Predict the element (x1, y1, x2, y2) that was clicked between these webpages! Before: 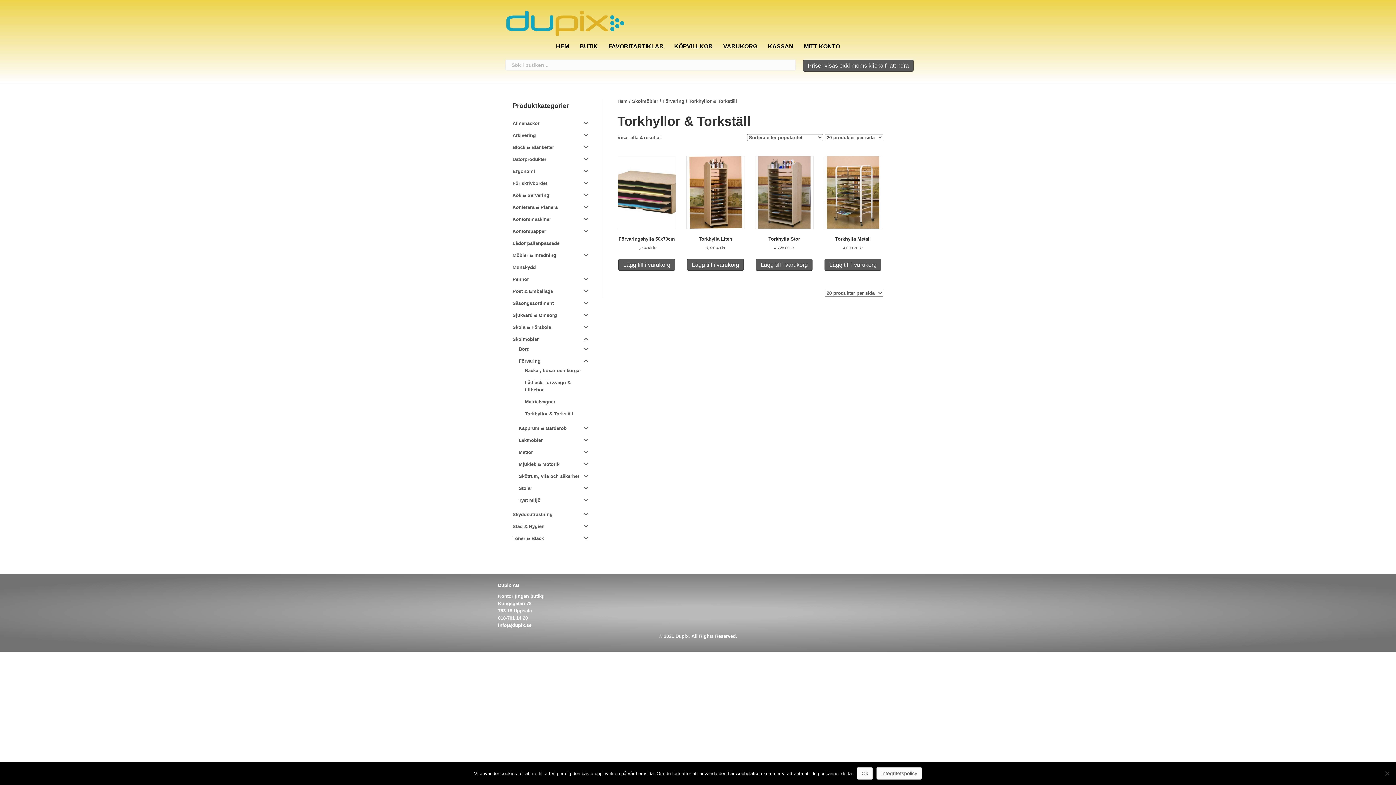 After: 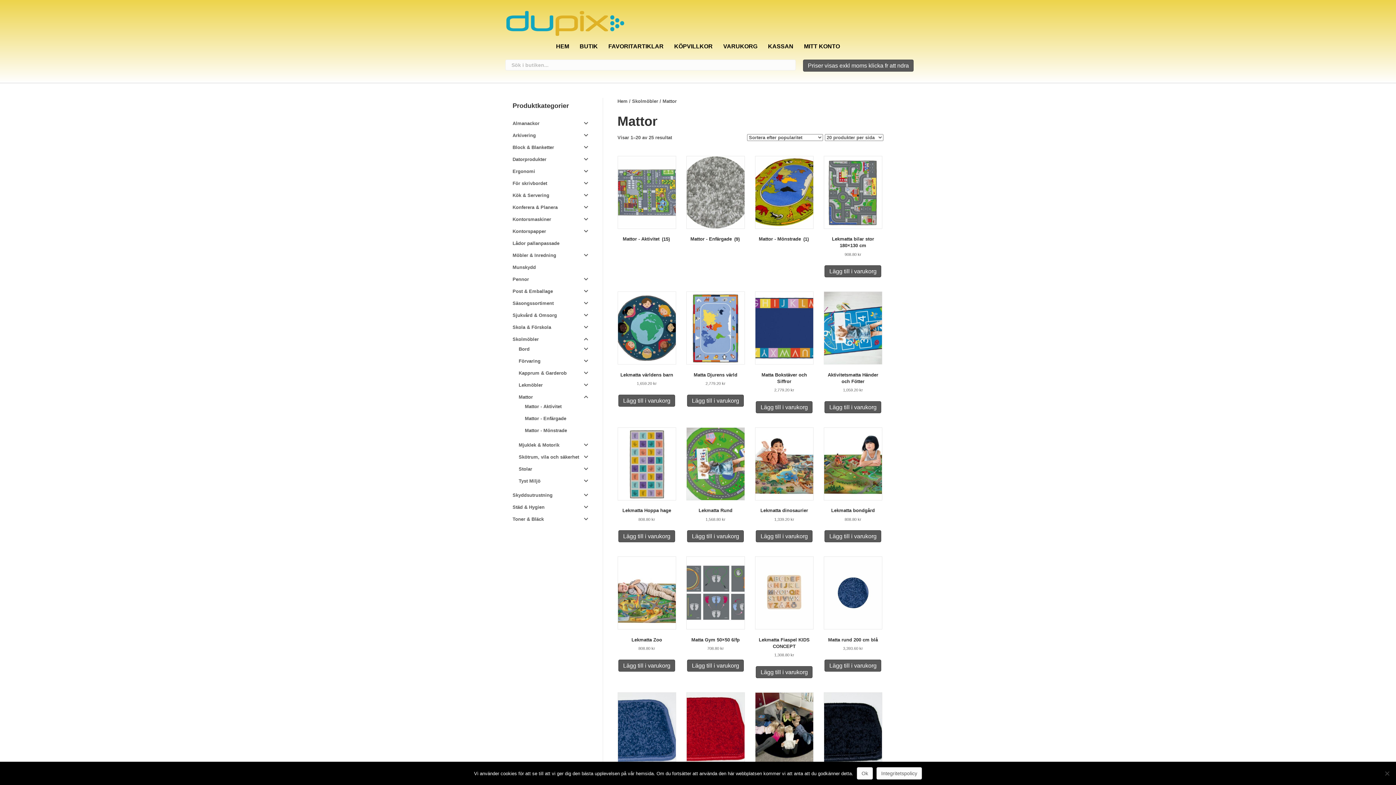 Action: bbox: (518, 449, 533, 455) label: Mattor